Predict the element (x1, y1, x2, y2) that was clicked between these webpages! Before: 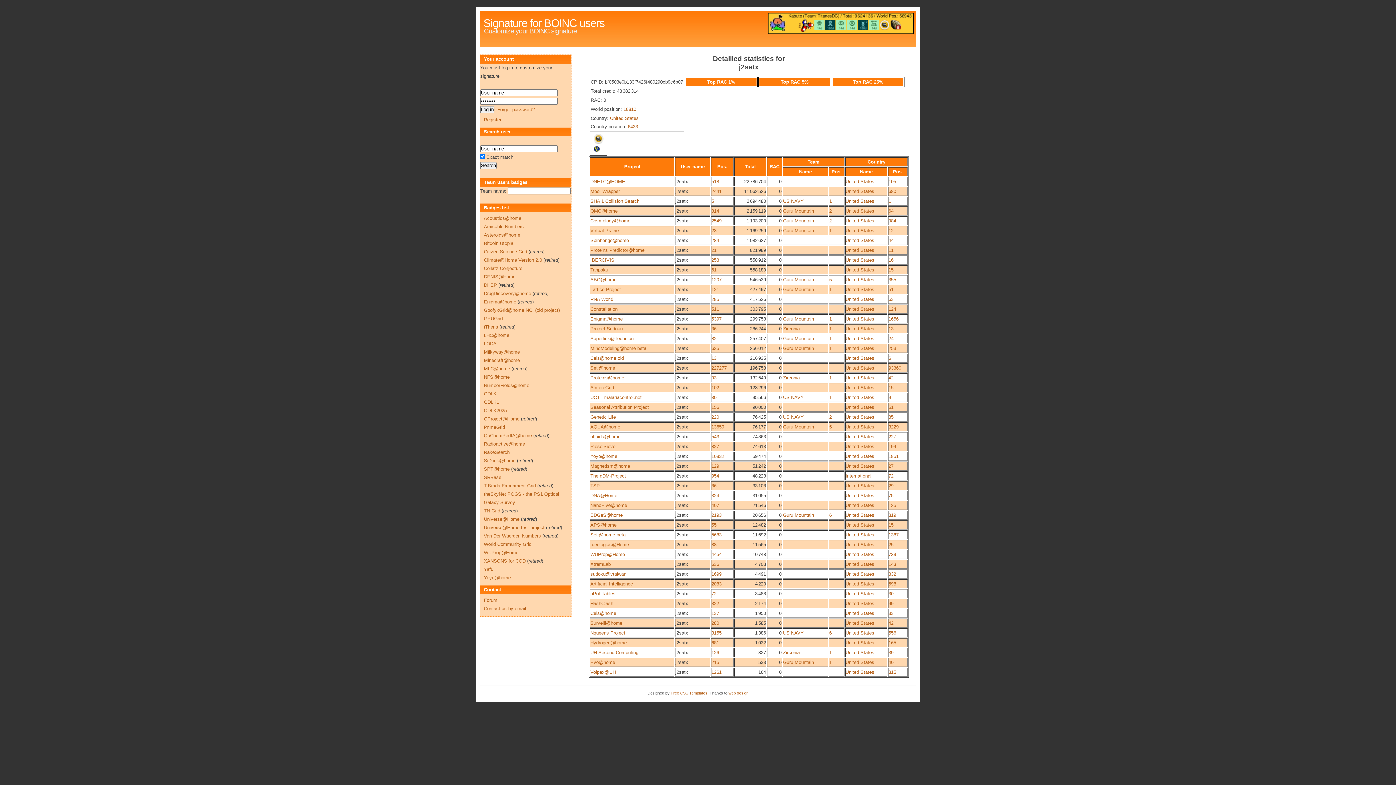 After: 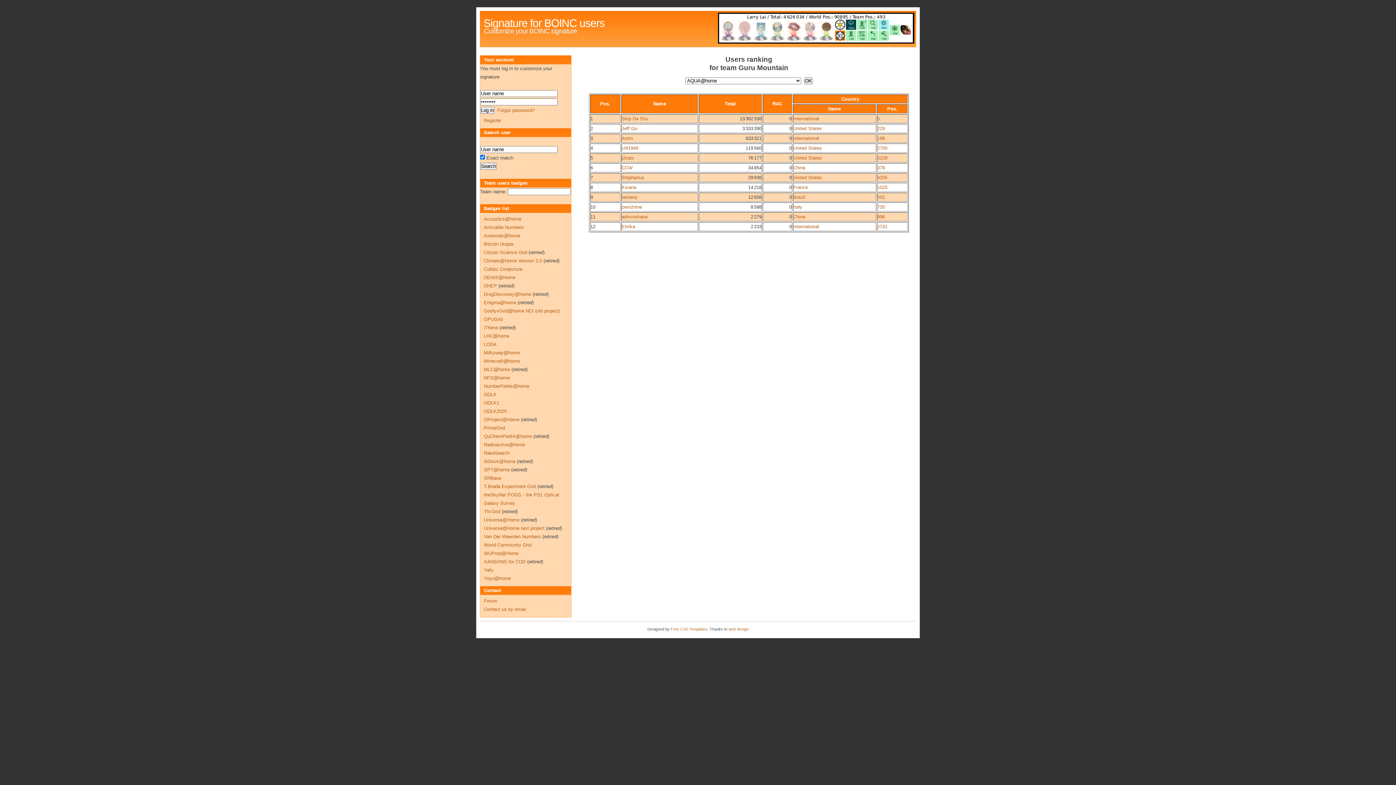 Action: label: 5 bbox: (829, 424, 832, 429)